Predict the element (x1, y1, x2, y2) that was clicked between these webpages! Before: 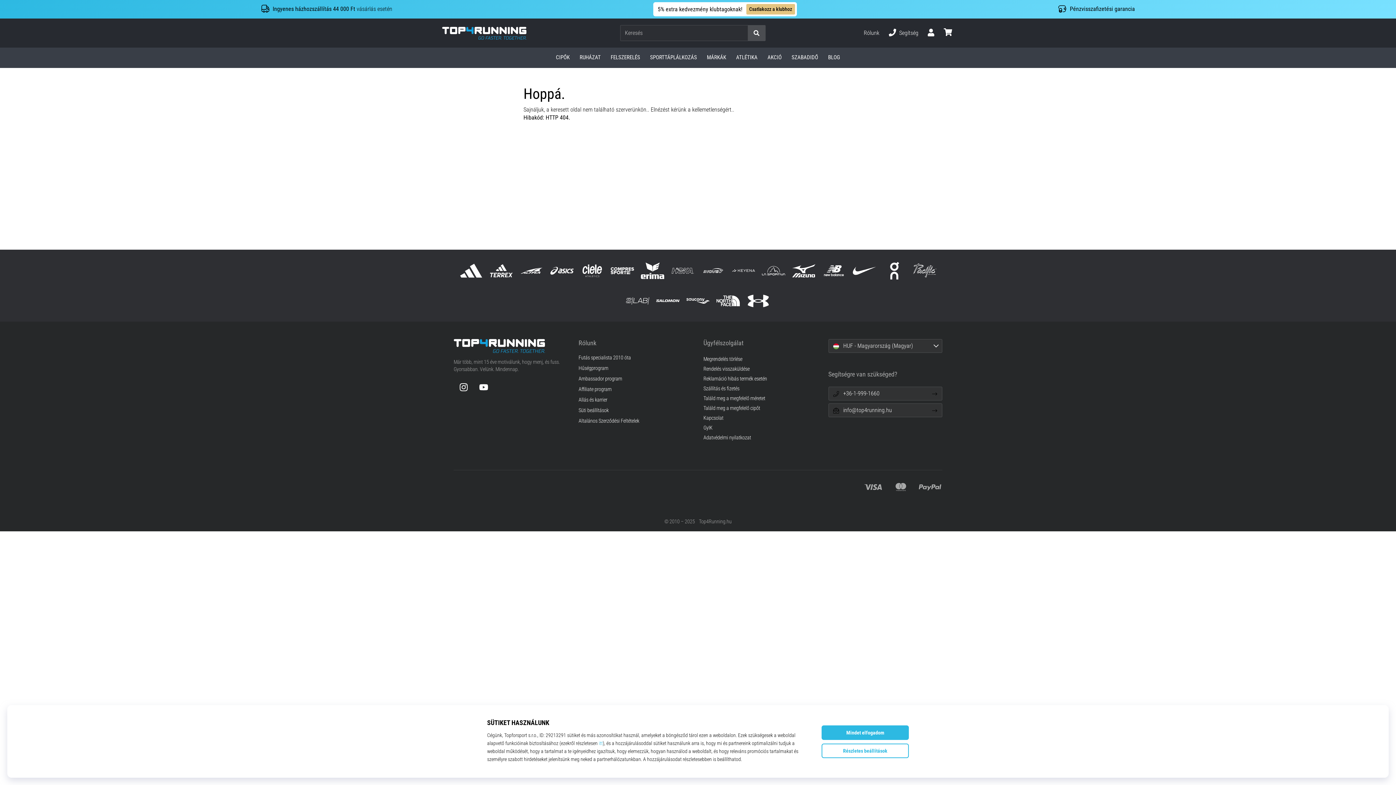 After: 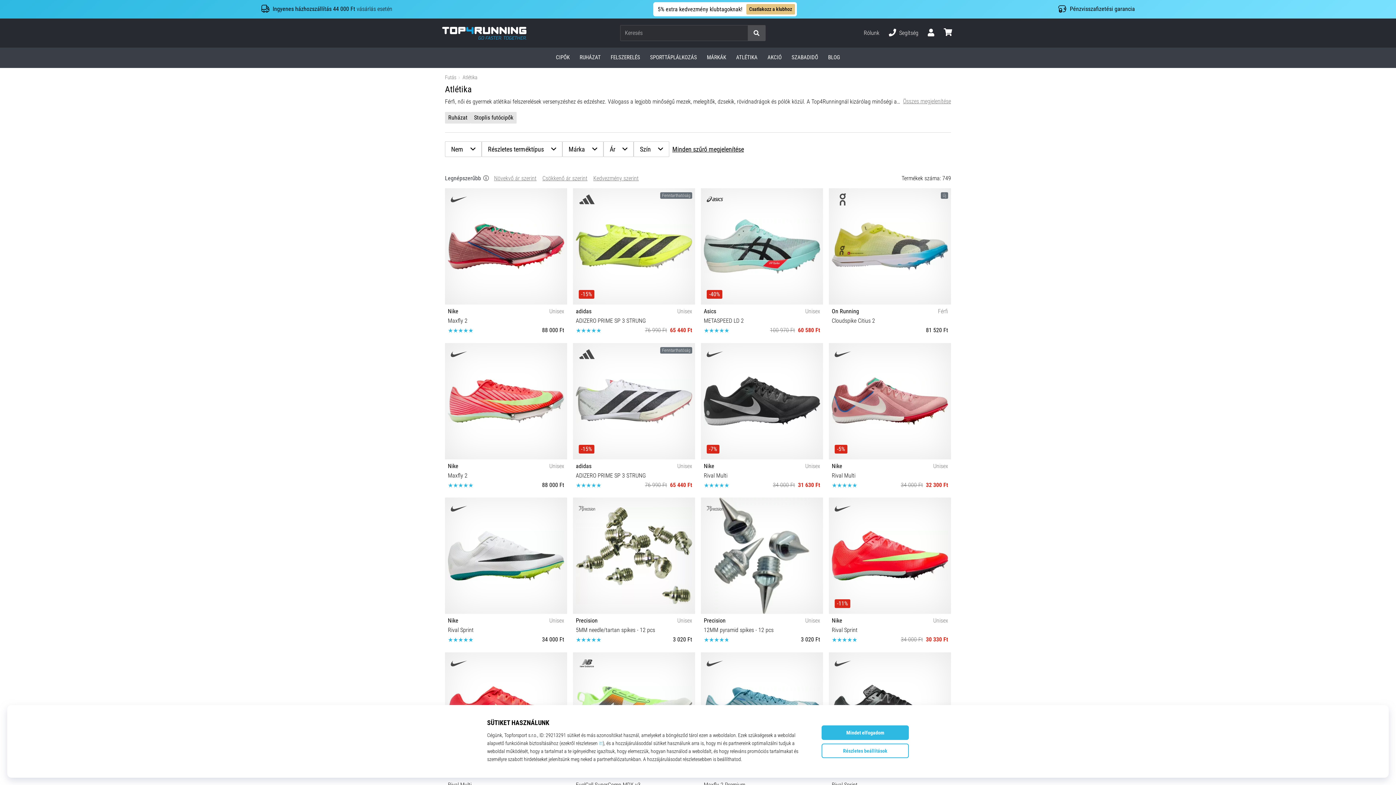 Action: bbox: (731, 47, 762, 67) label: ATLÉTIKA